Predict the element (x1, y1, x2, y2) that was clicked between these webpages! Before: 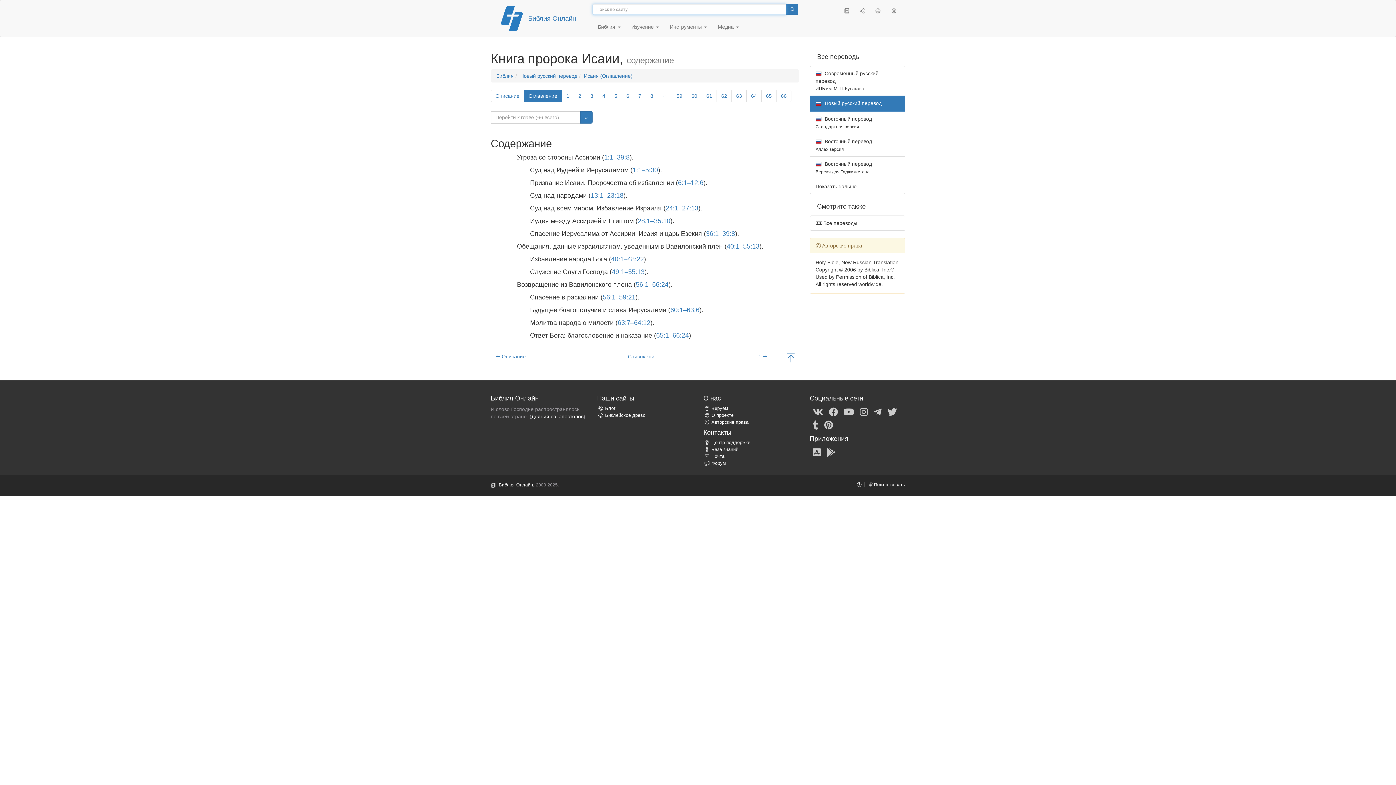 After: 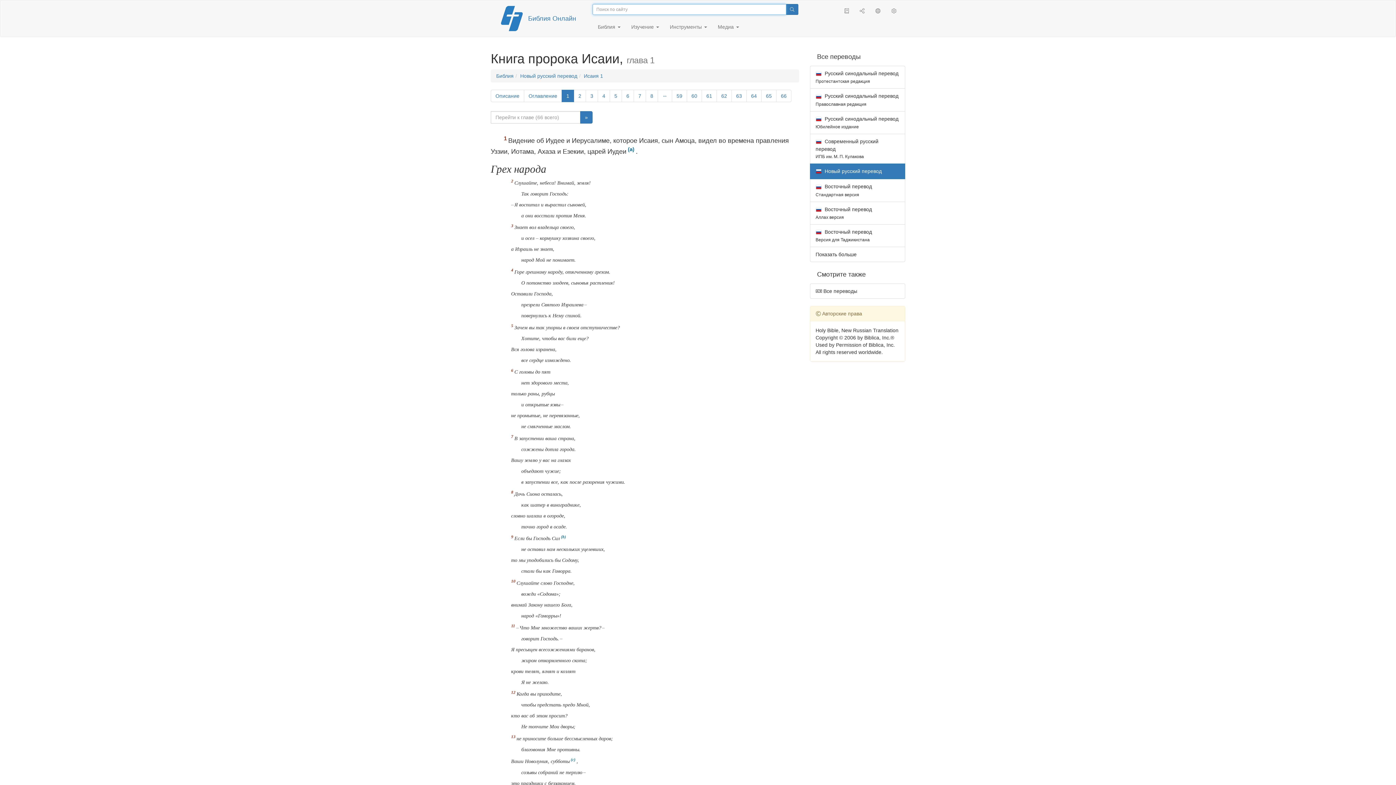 Action: label: 1:1–5:30 bbox: (632, 166, 658, 173)